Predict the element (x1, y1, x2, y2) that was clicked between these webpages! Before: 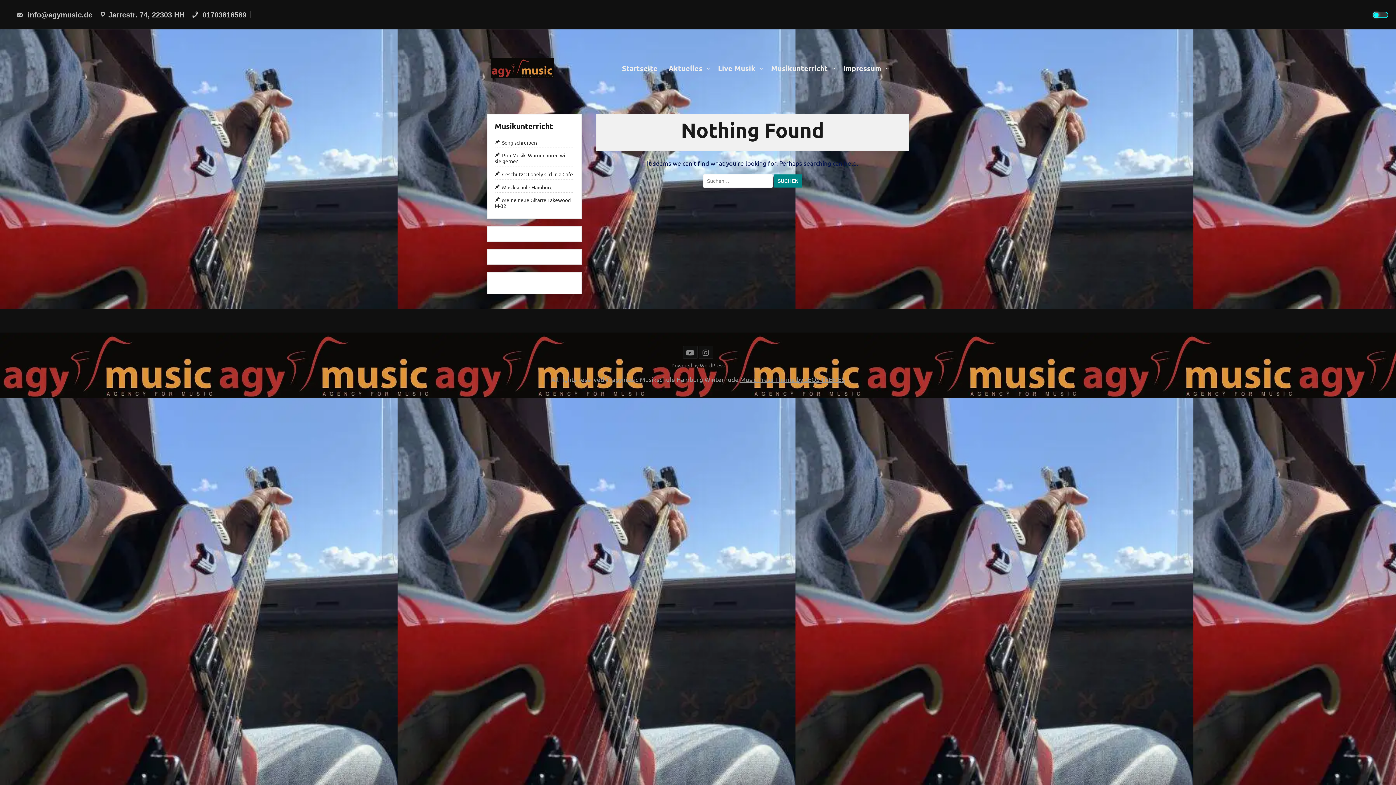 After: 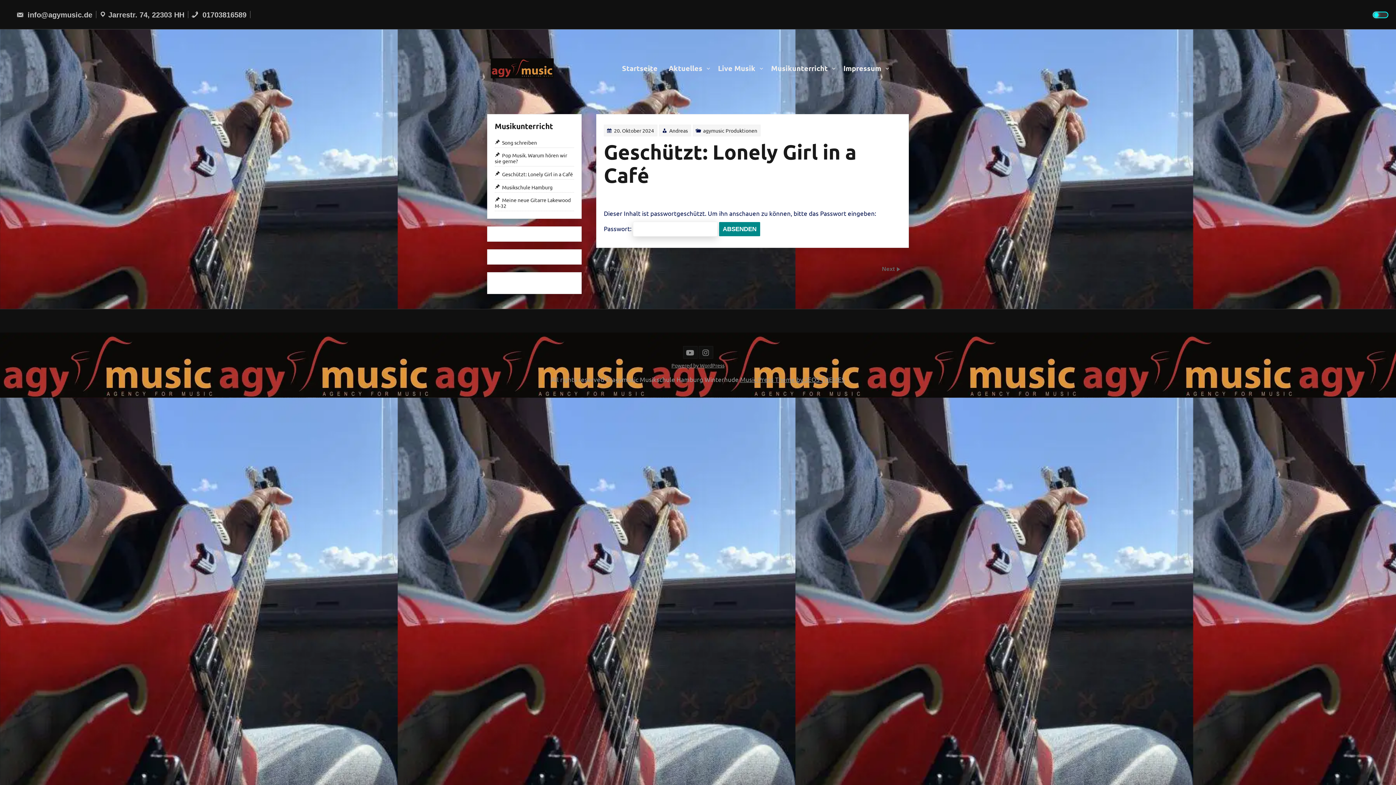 Action: label: Geschützt: Lonely Girl in a Café bbox: (494, 170, 573, 177)